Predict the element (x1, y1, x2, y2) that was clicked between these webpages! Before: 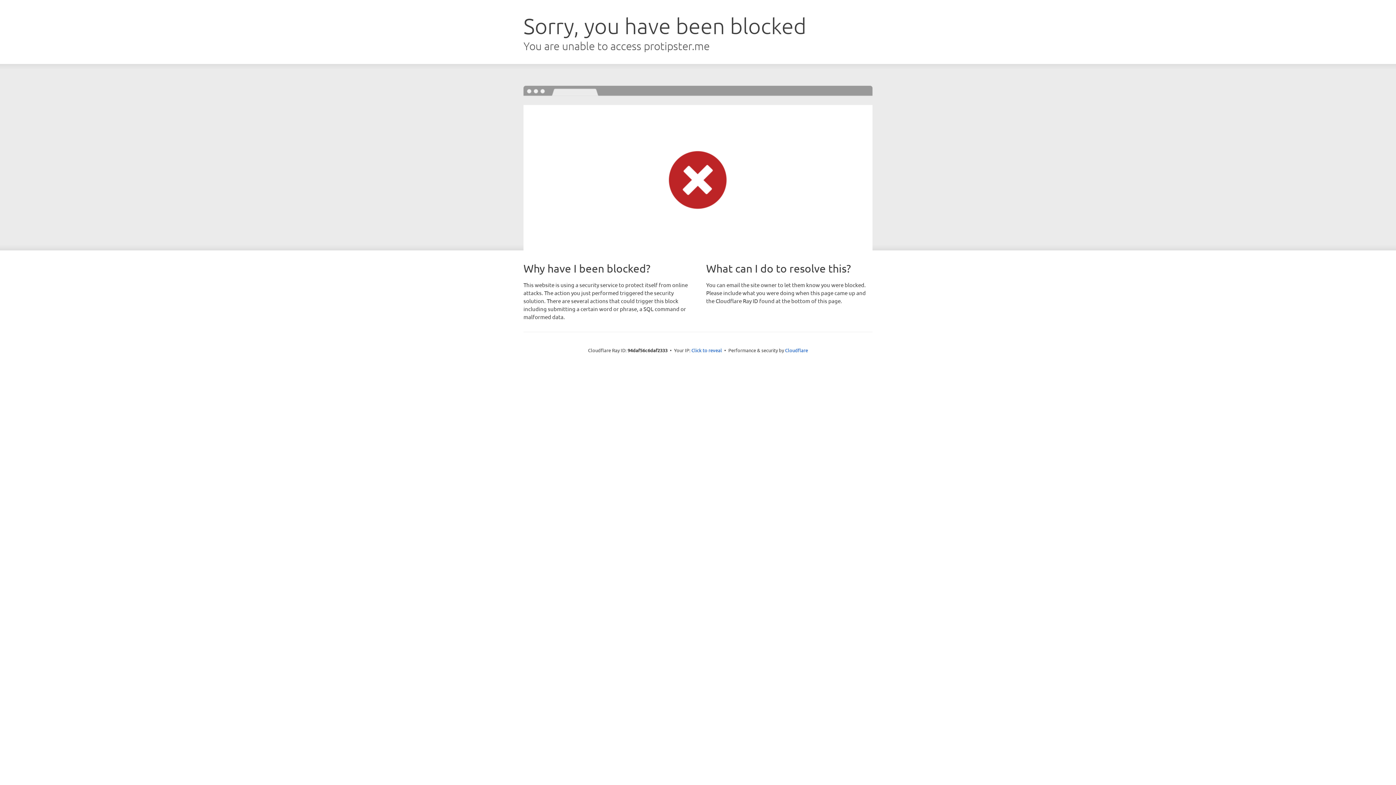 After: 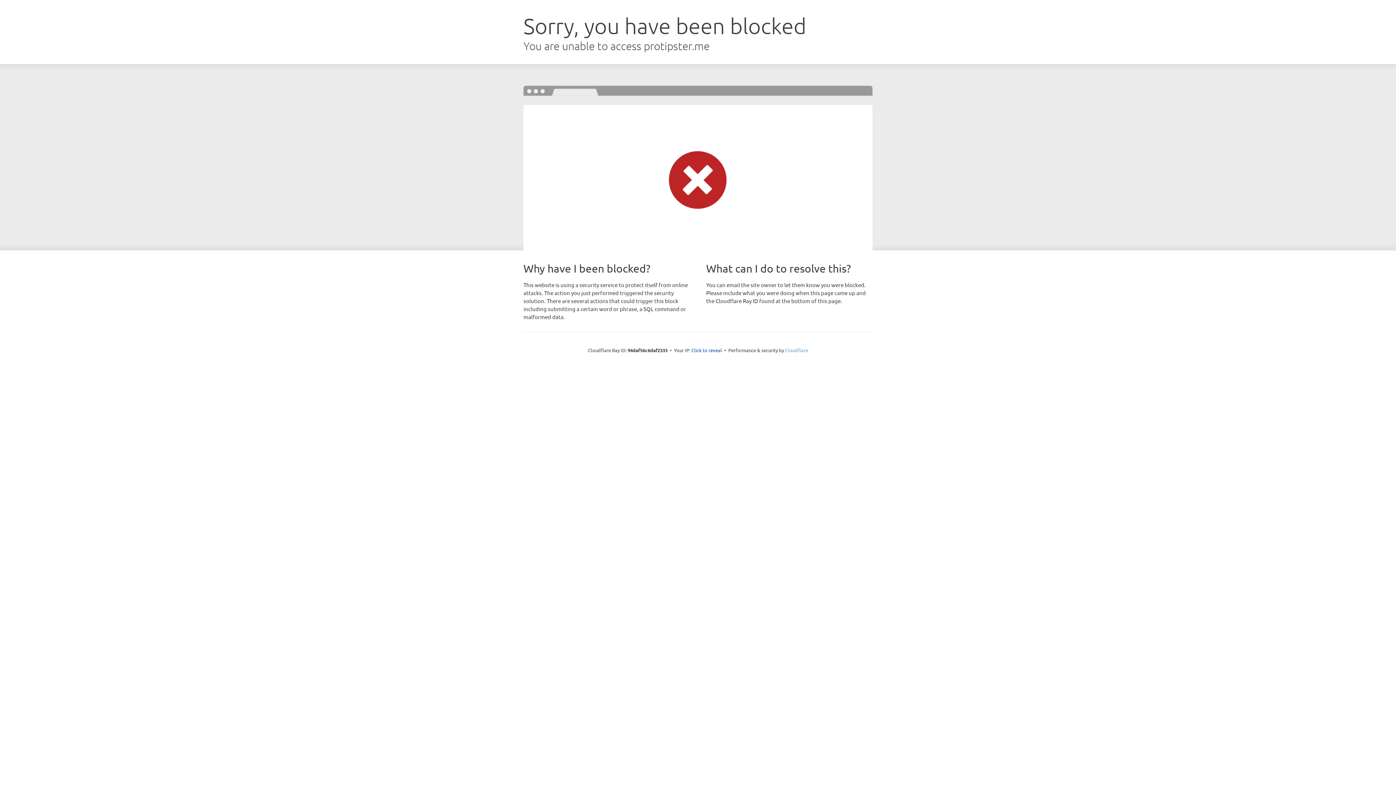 Action: bbox: (785, 347, 808, 353) label: Cloudflare